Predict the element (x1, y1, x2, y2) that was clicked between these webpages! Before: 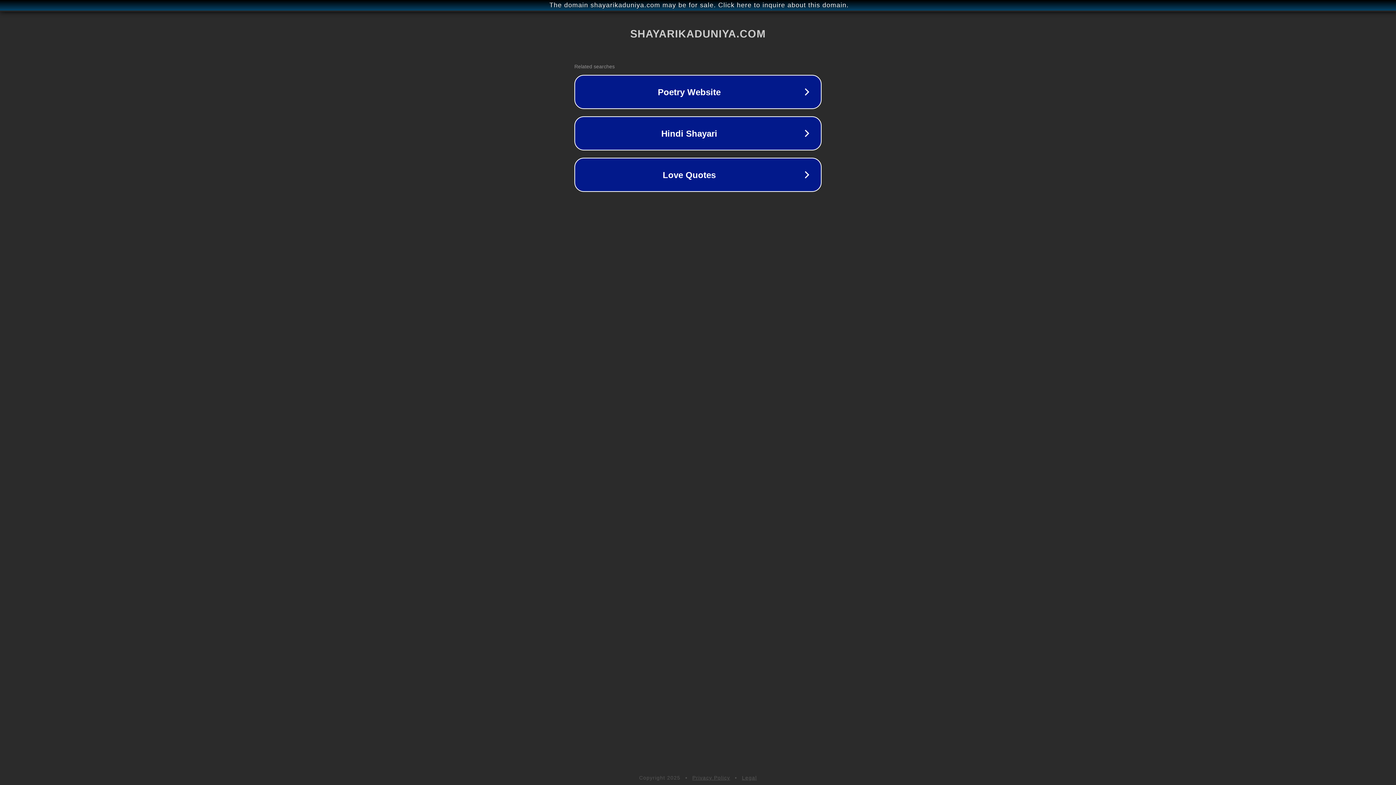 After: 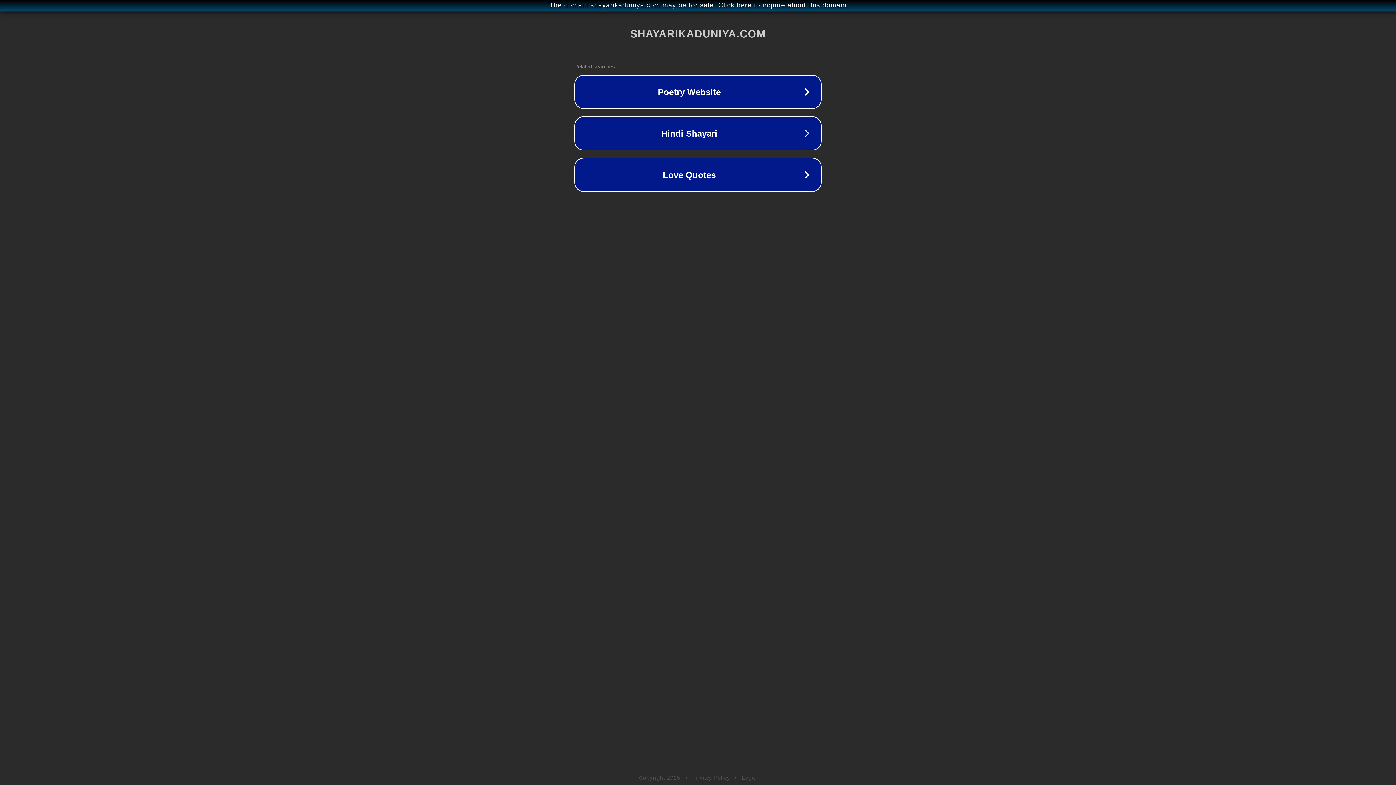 Action: bbox: (742, 775, 757, 781) label: Legal